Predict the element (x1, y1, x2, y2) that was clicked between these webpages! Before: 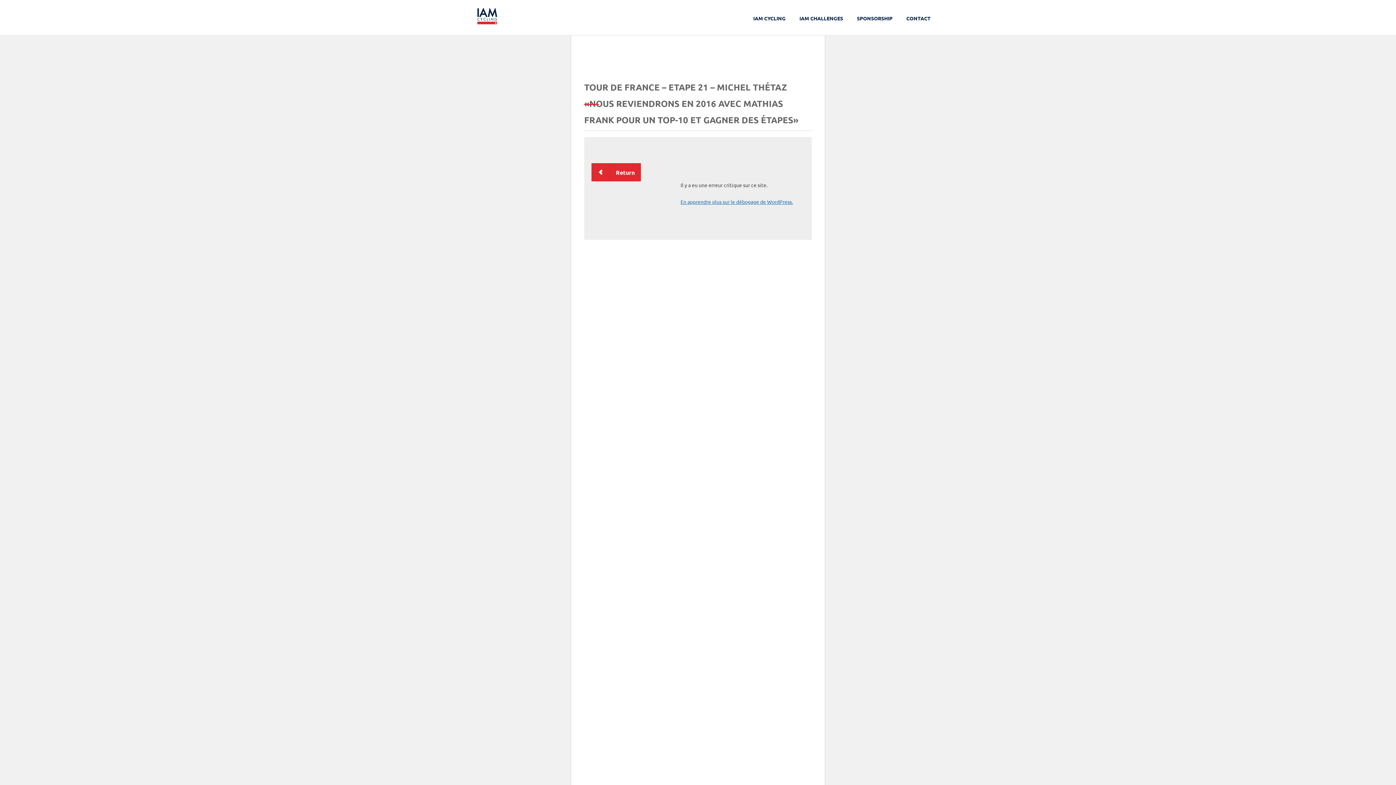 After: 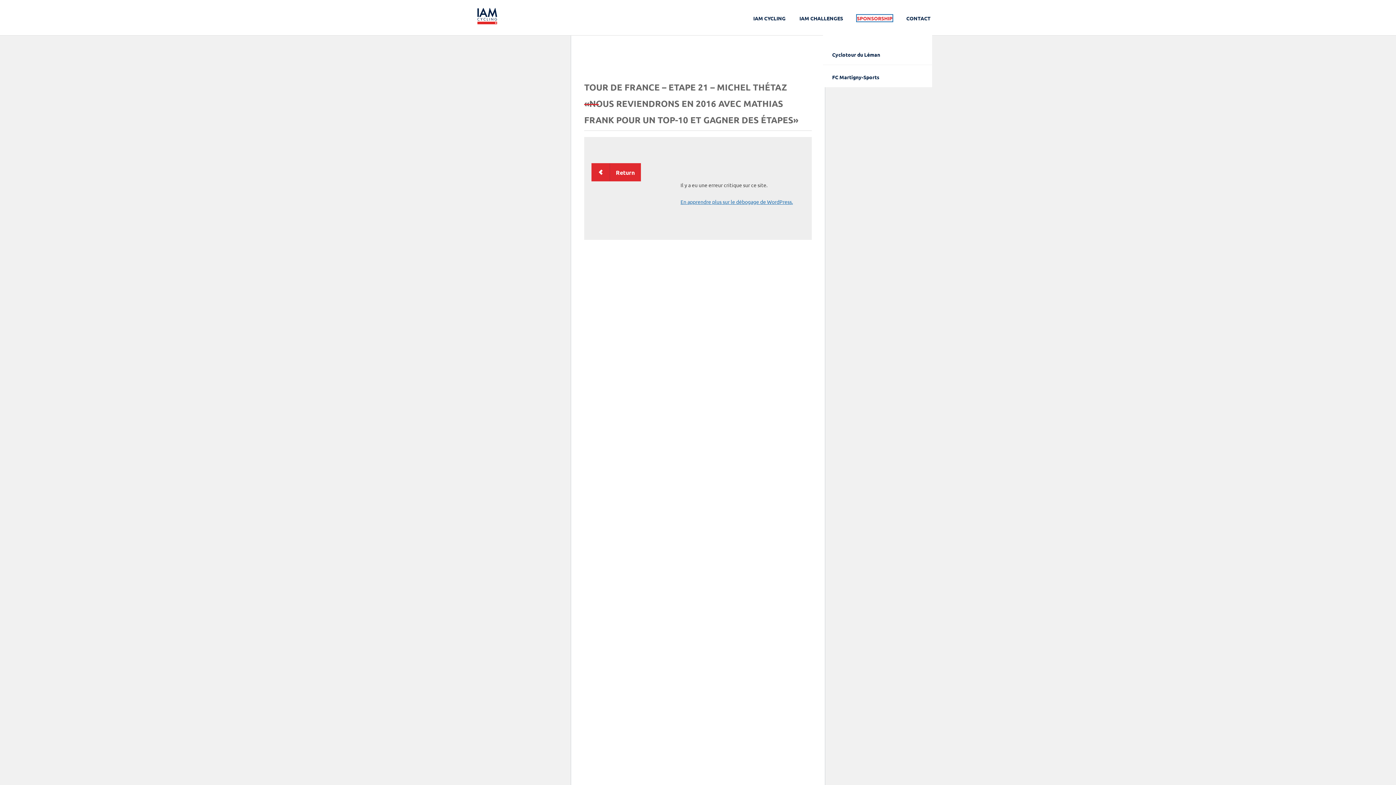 Action: label: SPONSORSHIP bbox: (857, 14, 892, 21)